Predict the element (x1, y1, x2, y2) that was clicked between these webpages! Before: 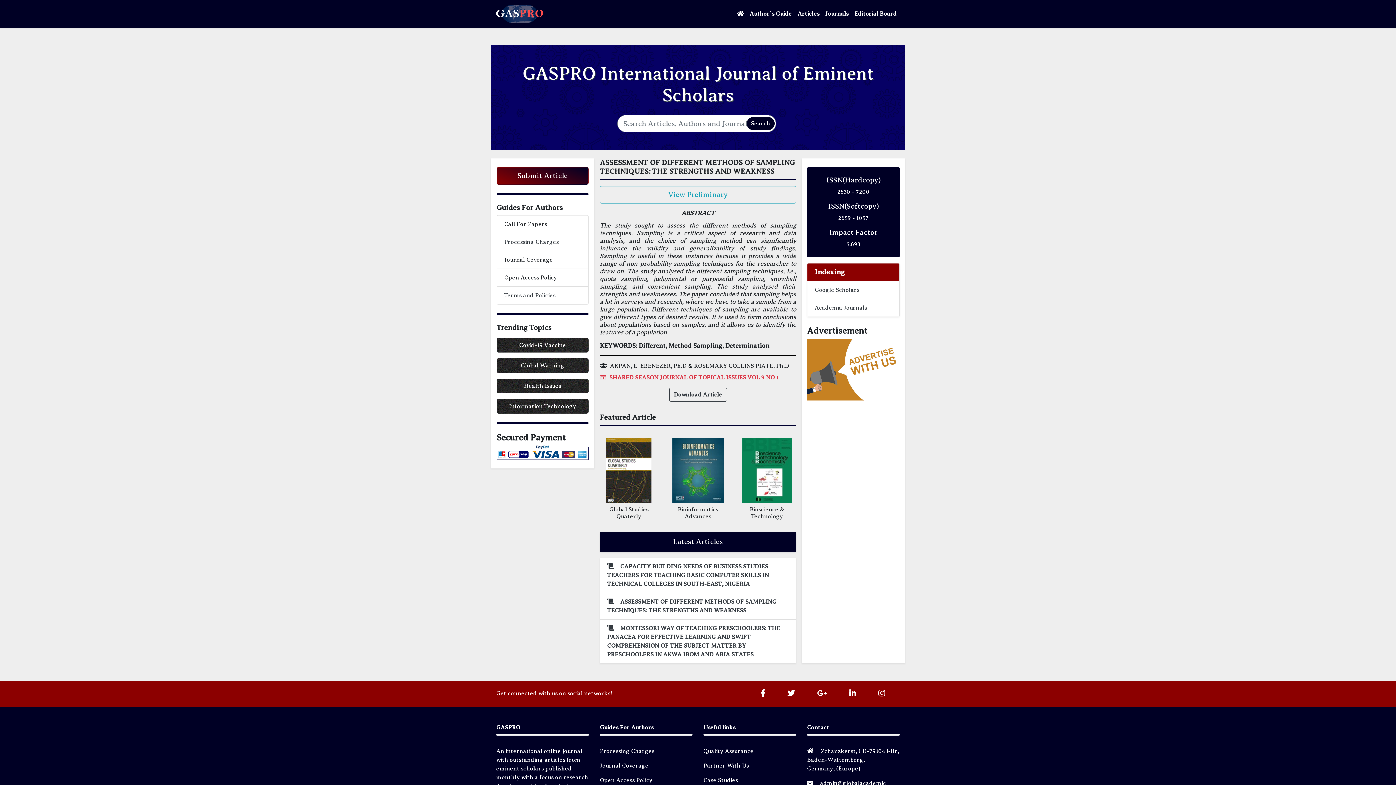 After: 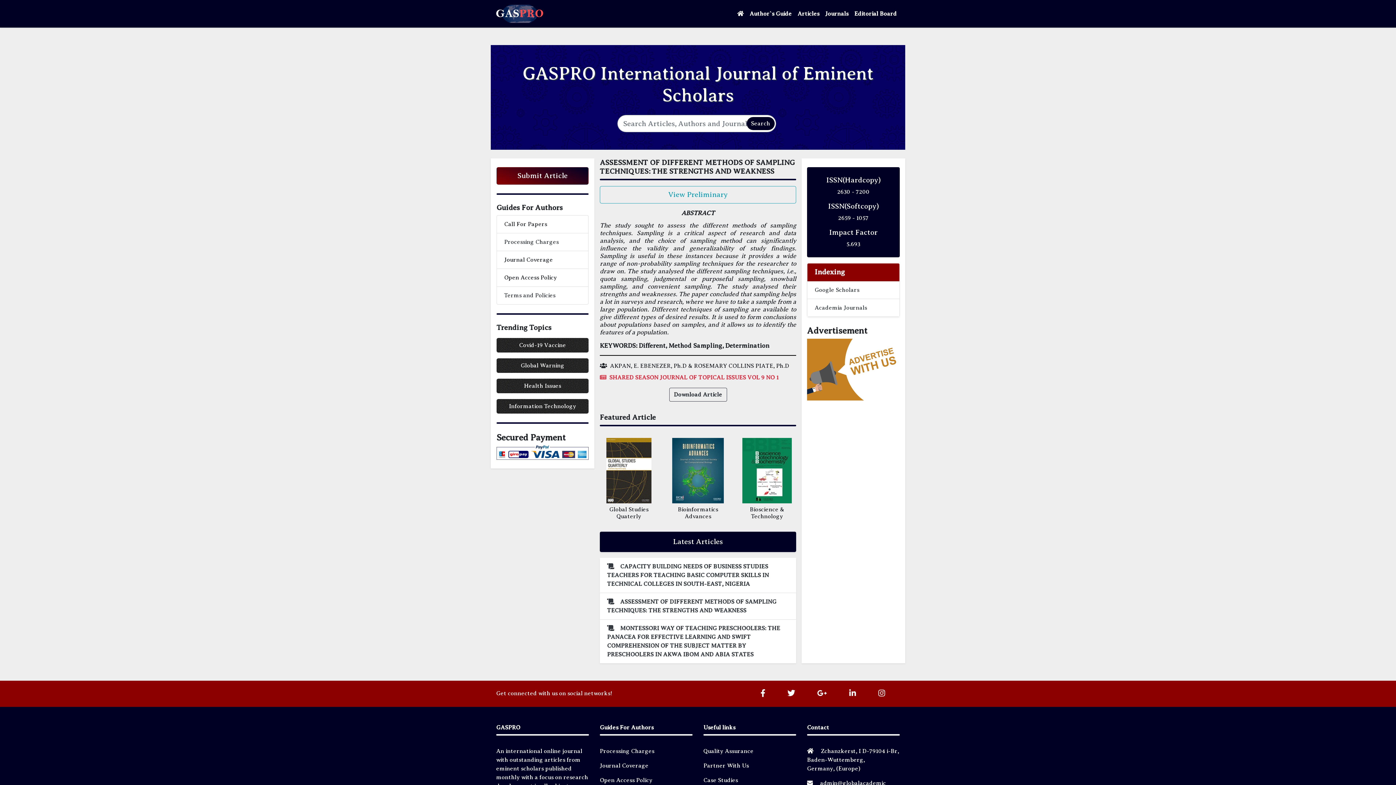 Action: bbox: (875, 686, 897, 701)